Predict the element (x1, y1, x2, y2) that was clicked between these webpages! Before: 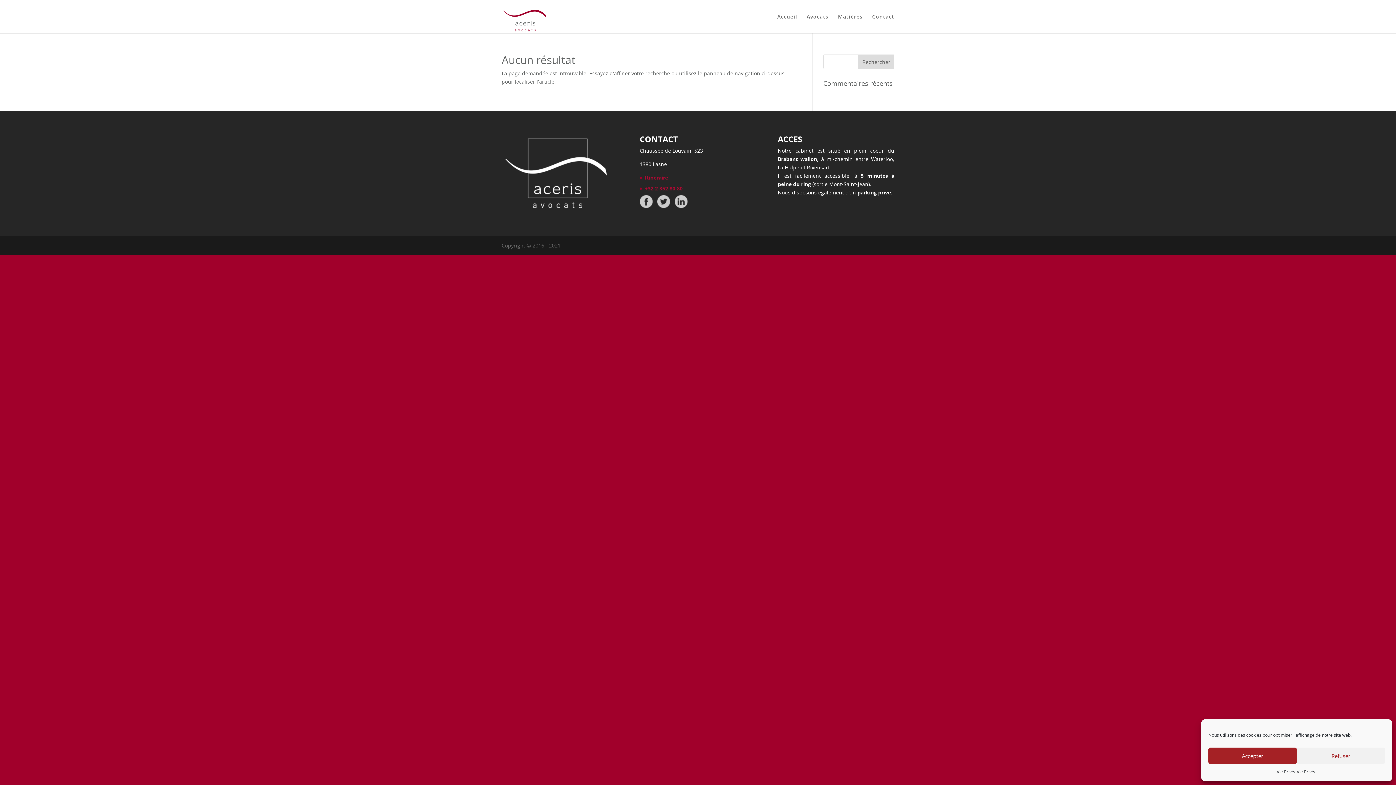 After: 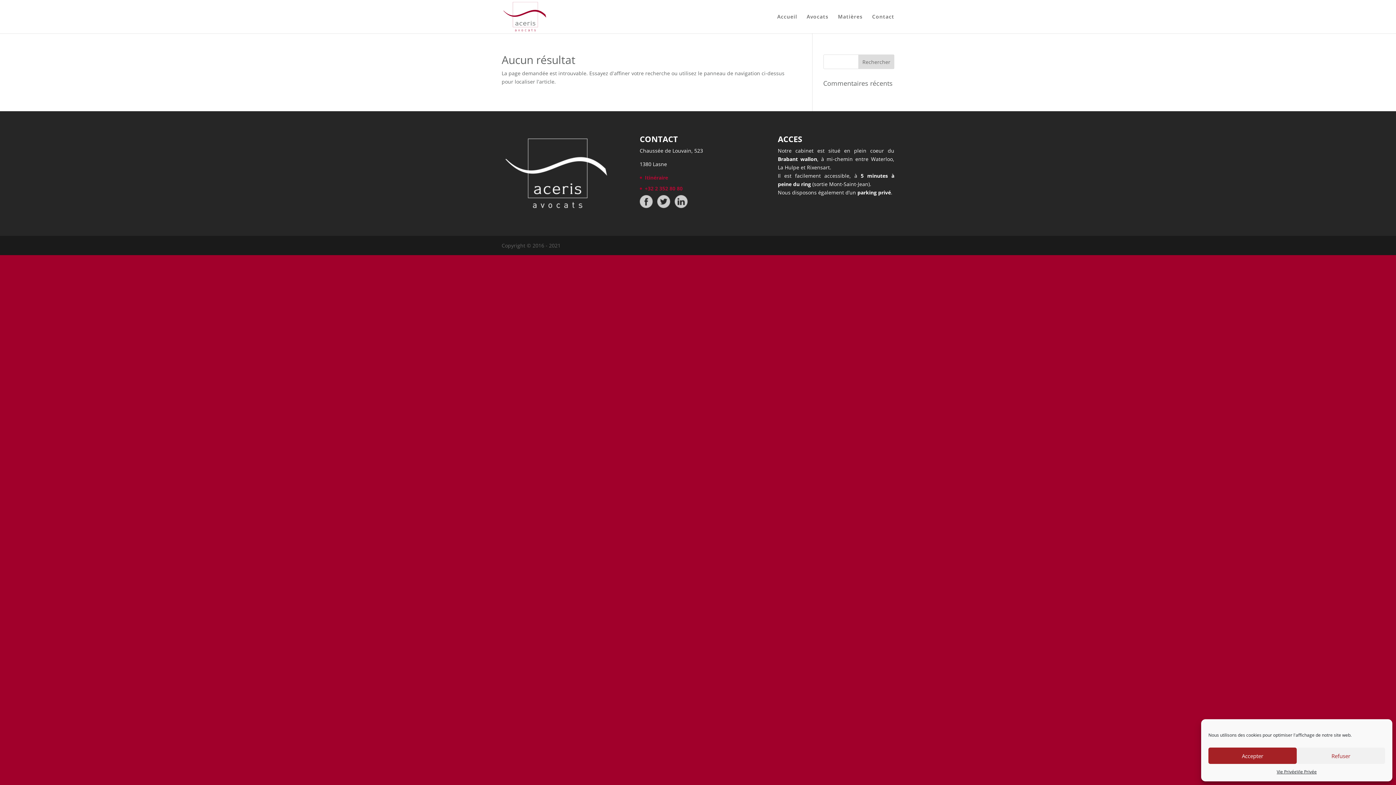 Action: label: Itinéraire bbox: (645, 174, 668, 181)